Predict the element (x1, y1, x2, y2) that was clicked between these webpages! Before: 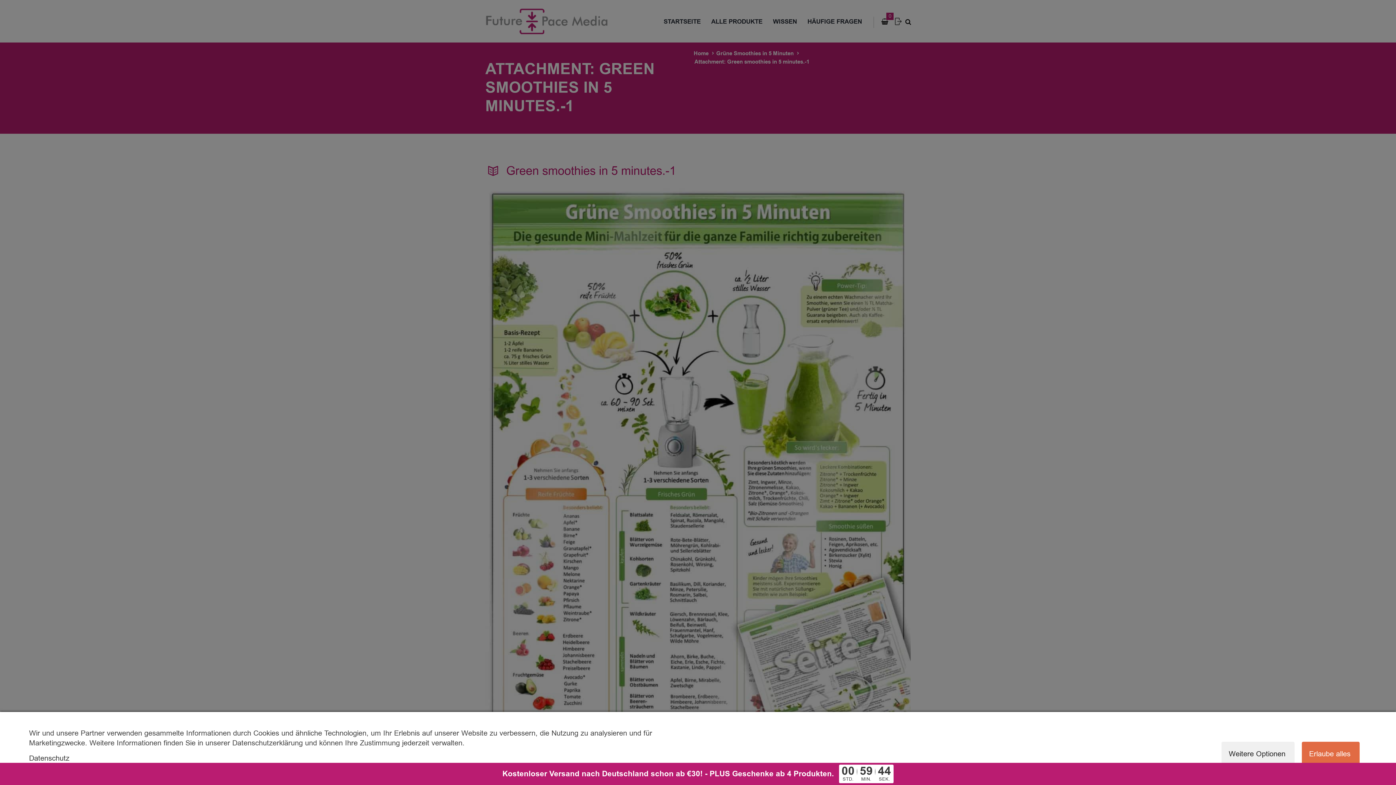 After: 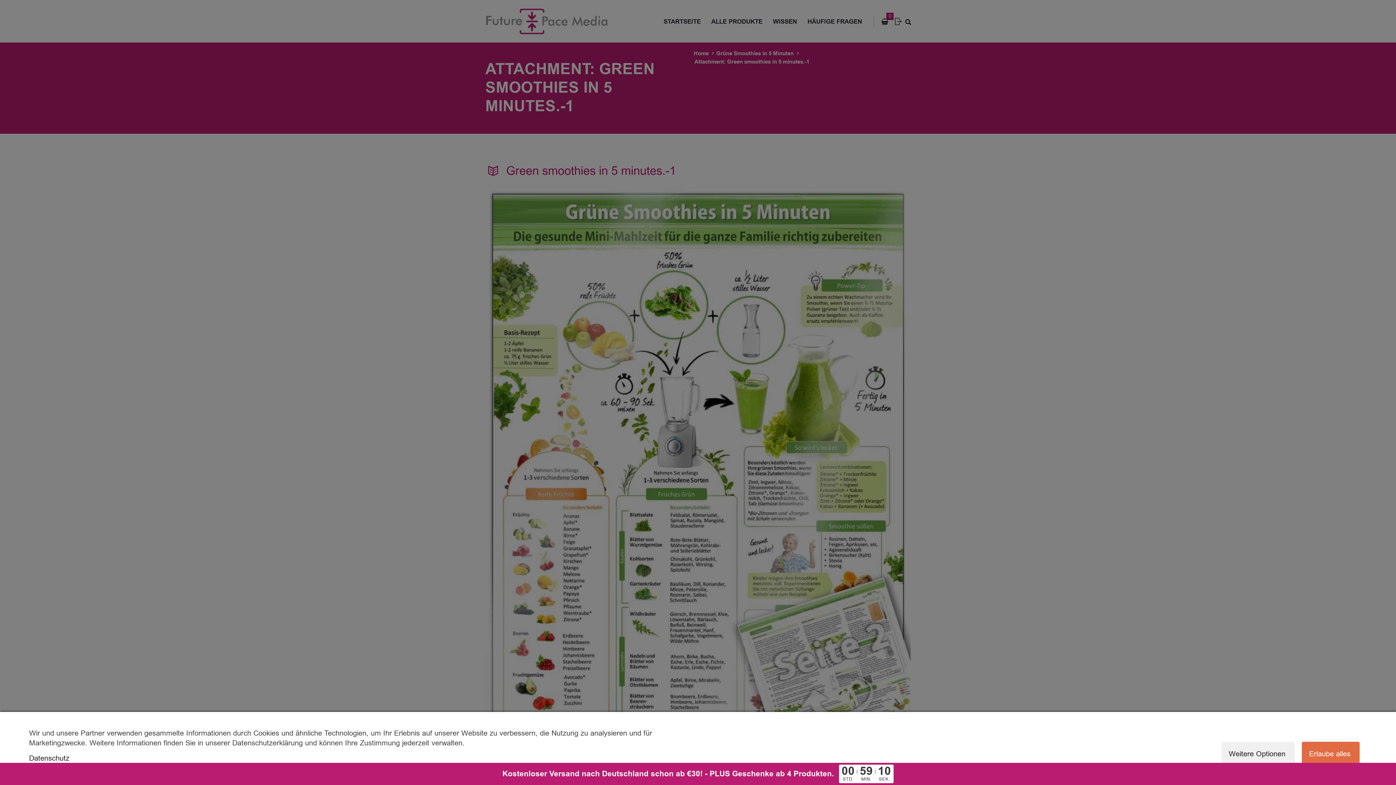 Action: label: Datenschutz bbox: (29, 753, 69, 763)